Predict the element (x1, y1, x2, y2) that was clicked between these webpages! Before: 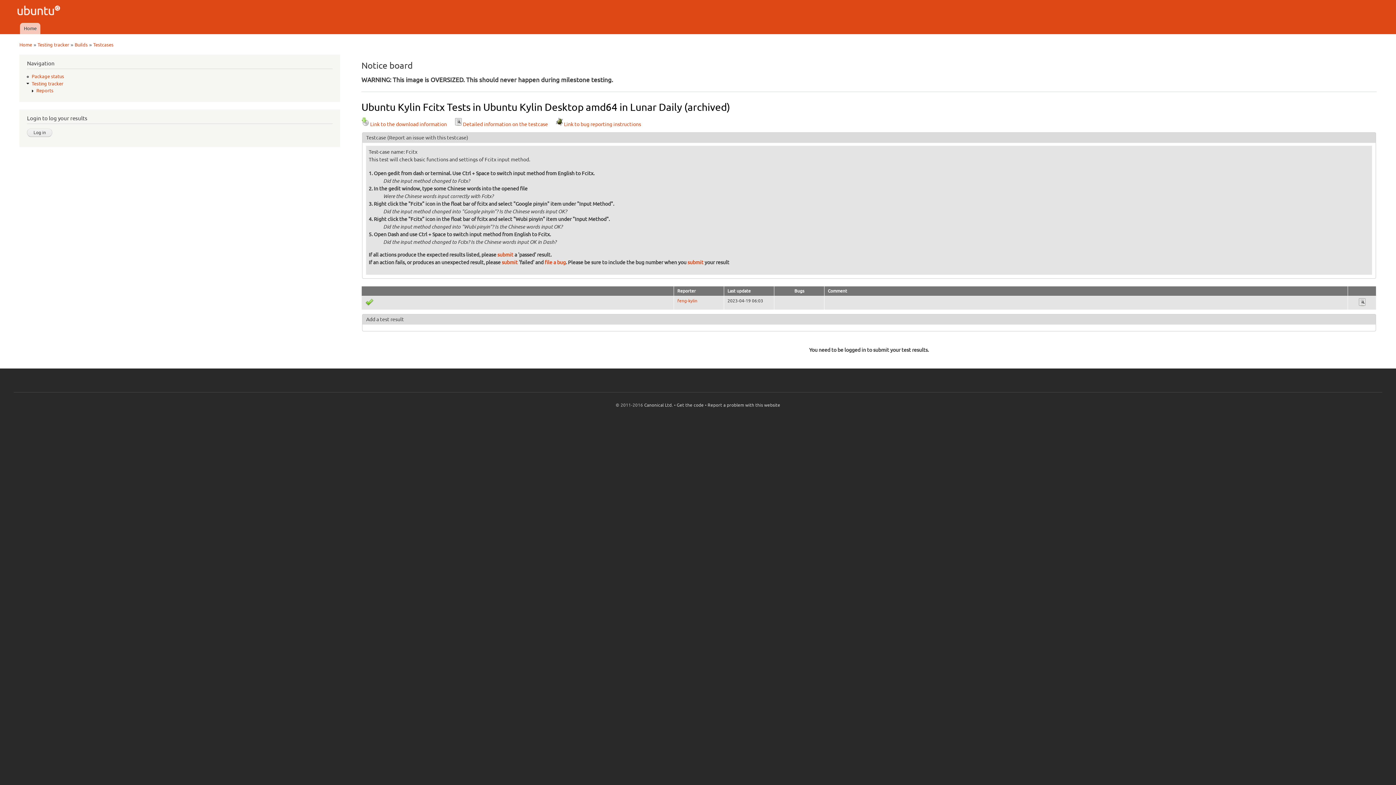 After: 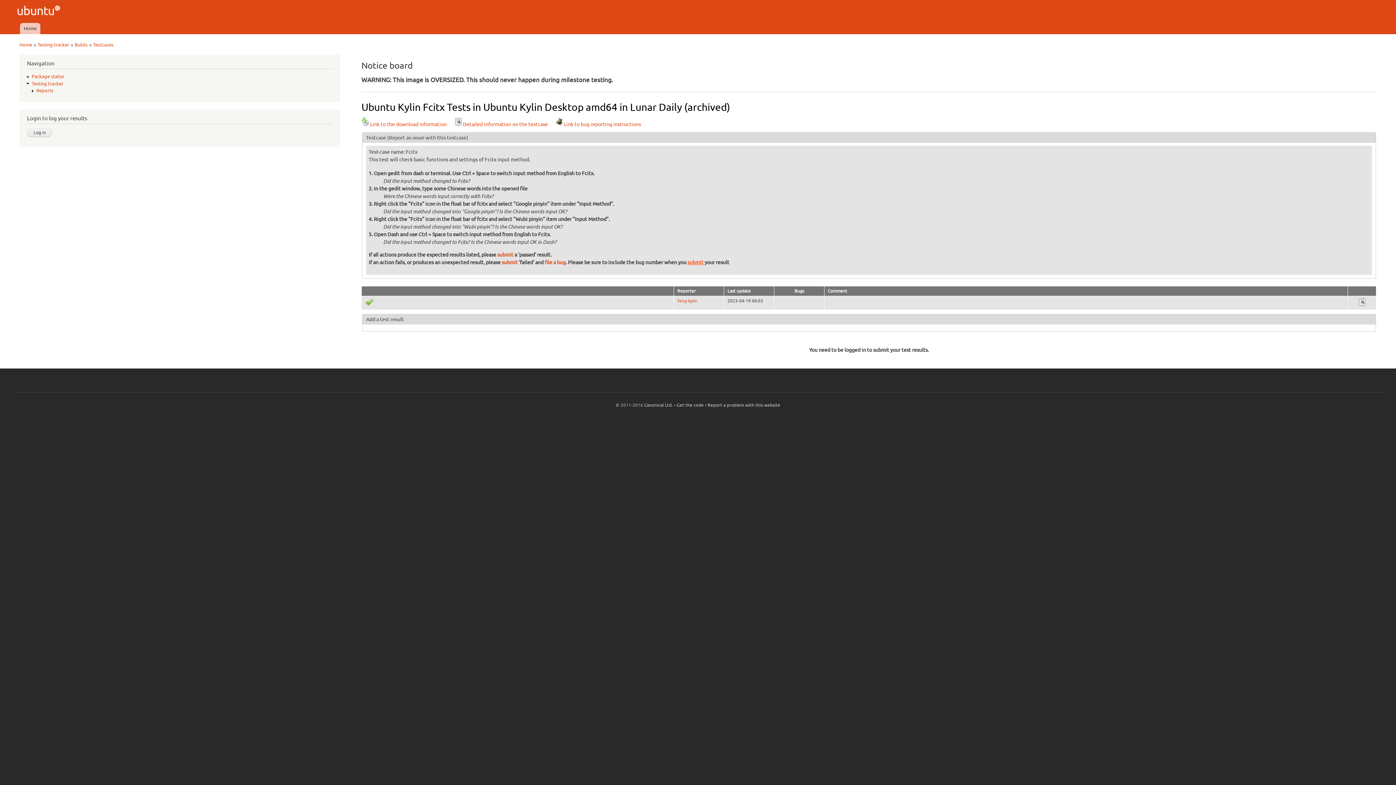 Action: label: submit bbox: (687, 259, 703, 265)